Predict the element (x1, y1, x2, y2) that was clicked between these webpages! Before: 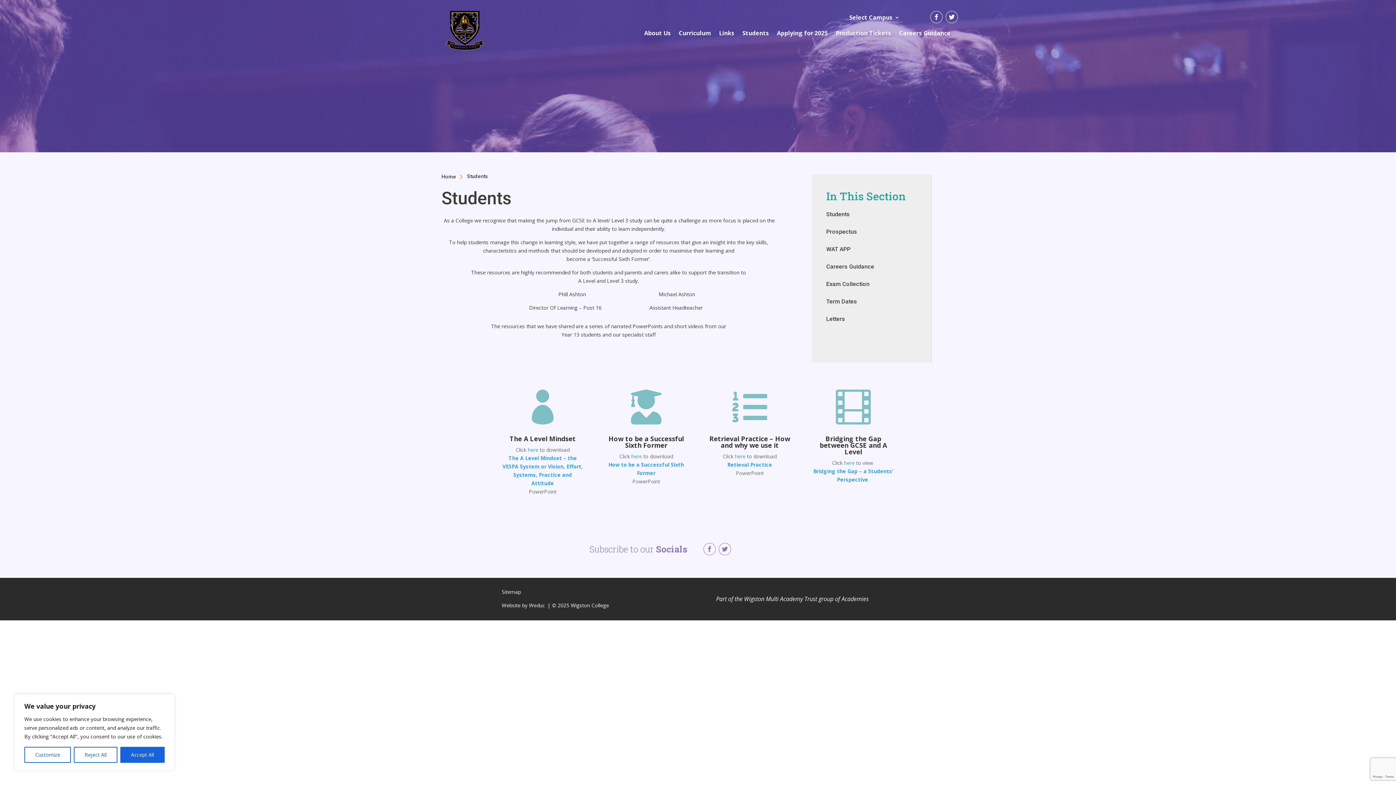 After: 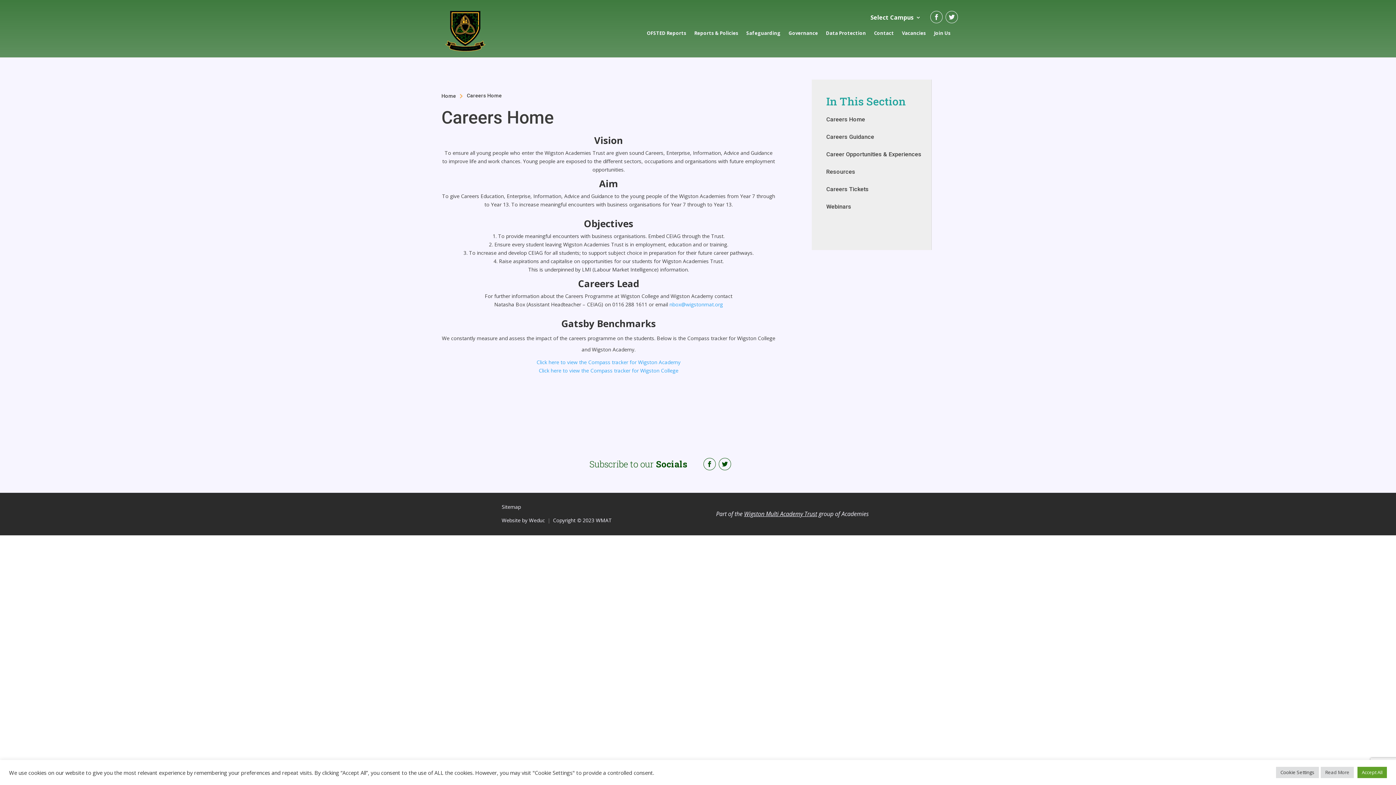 Action: label: Careers Guidance bbox: (899, 28, 950, 41)